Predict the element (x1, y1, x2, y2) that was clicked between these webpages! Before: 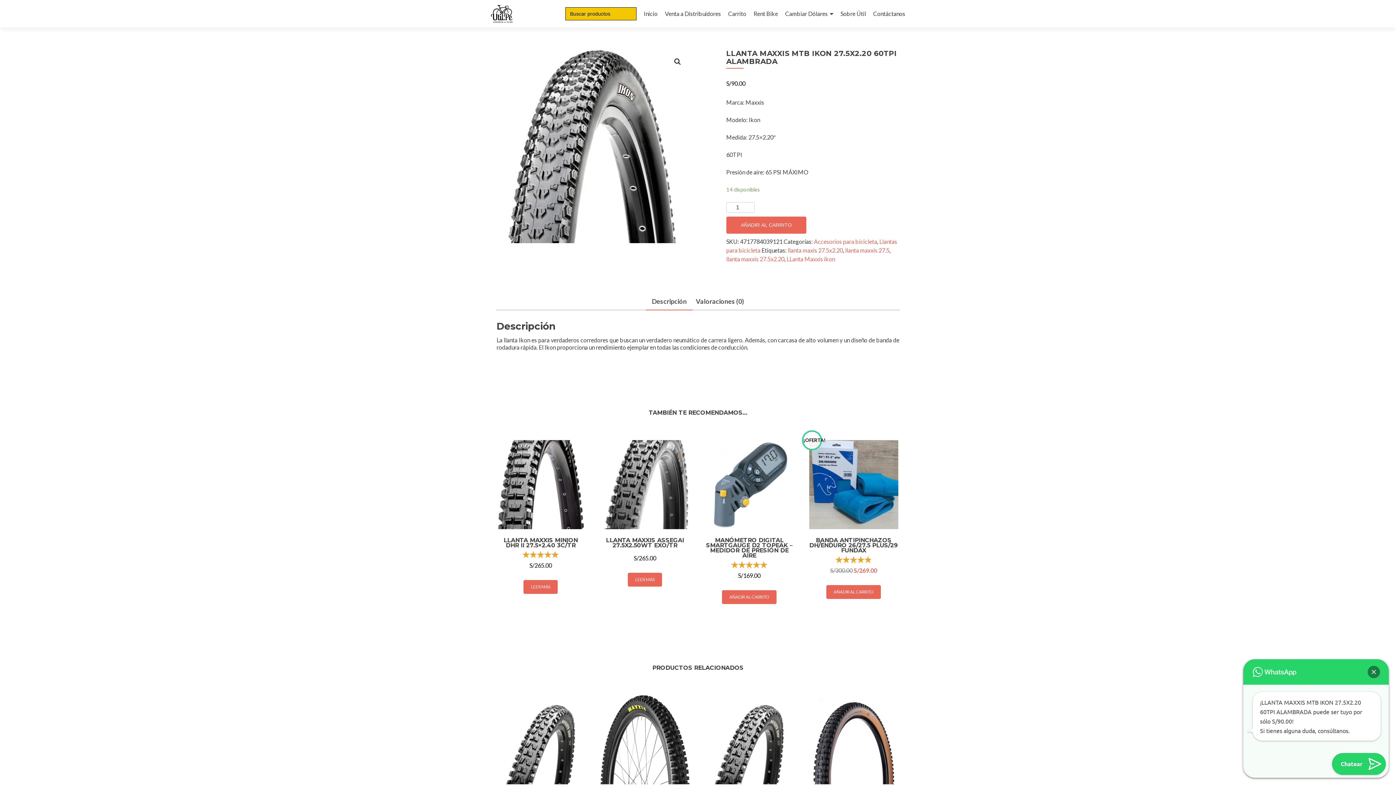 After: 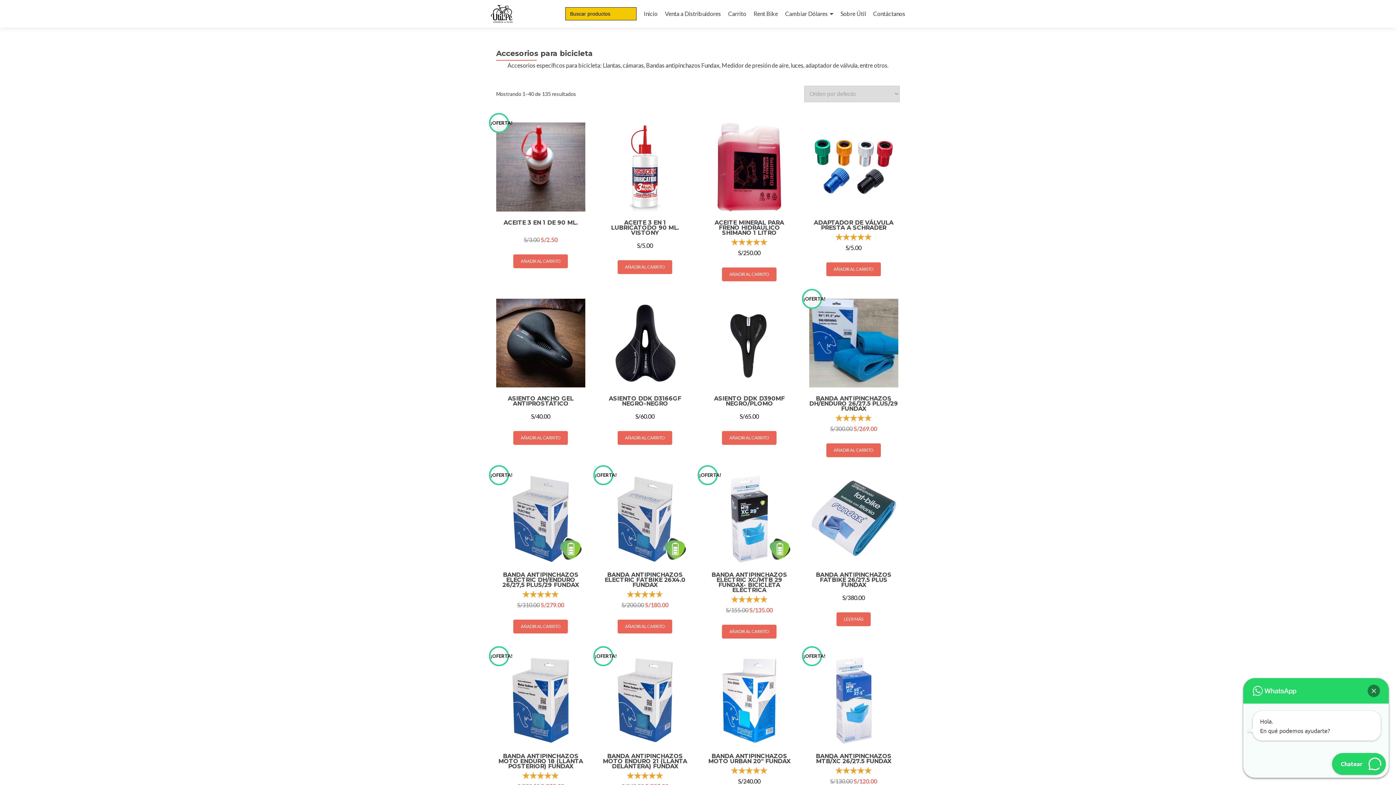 Action: bbox: (814, 238, 877, 245) label: Accesorios para bicicleta